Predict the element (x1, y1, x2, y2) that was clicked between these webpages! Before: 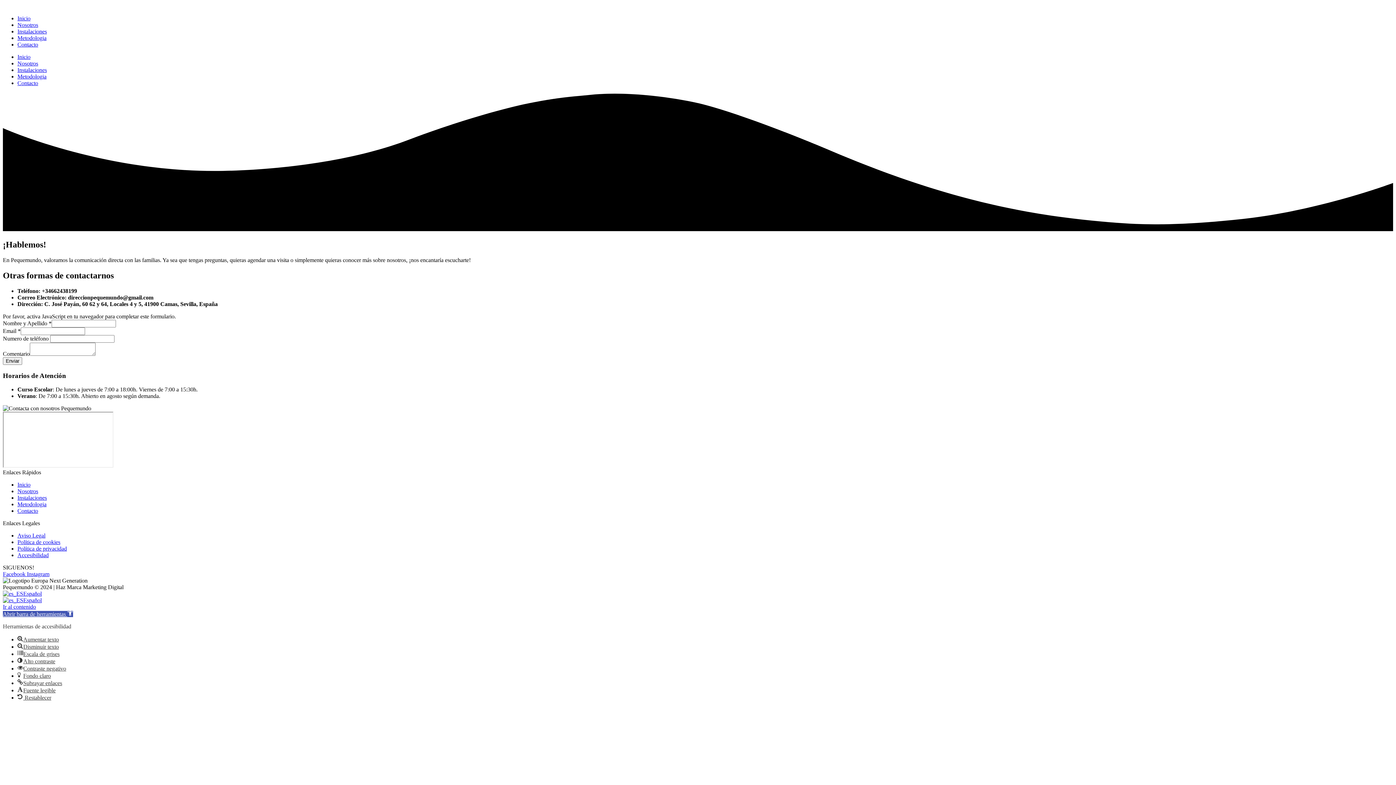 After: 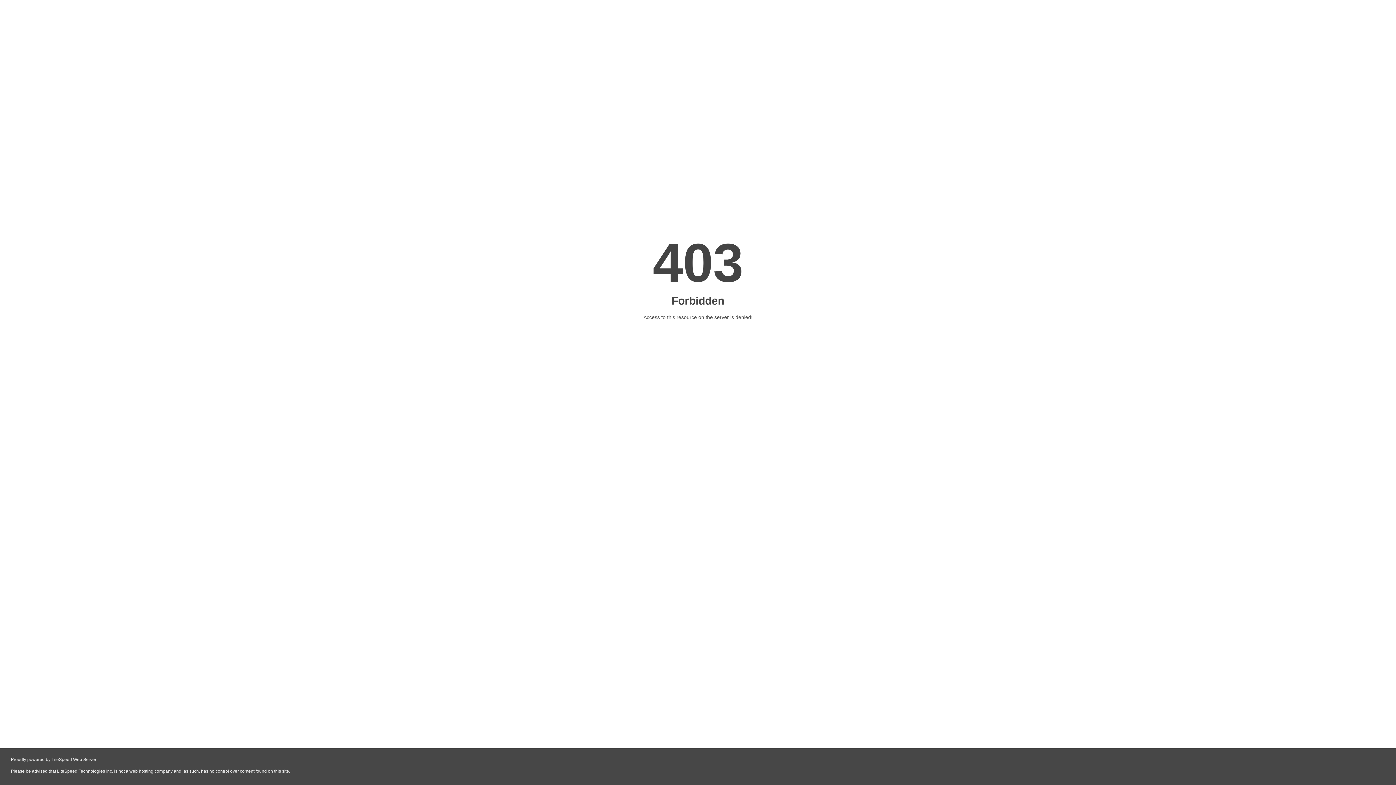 Action: label: Metodologia bbox: (17, 501, 46, 507)